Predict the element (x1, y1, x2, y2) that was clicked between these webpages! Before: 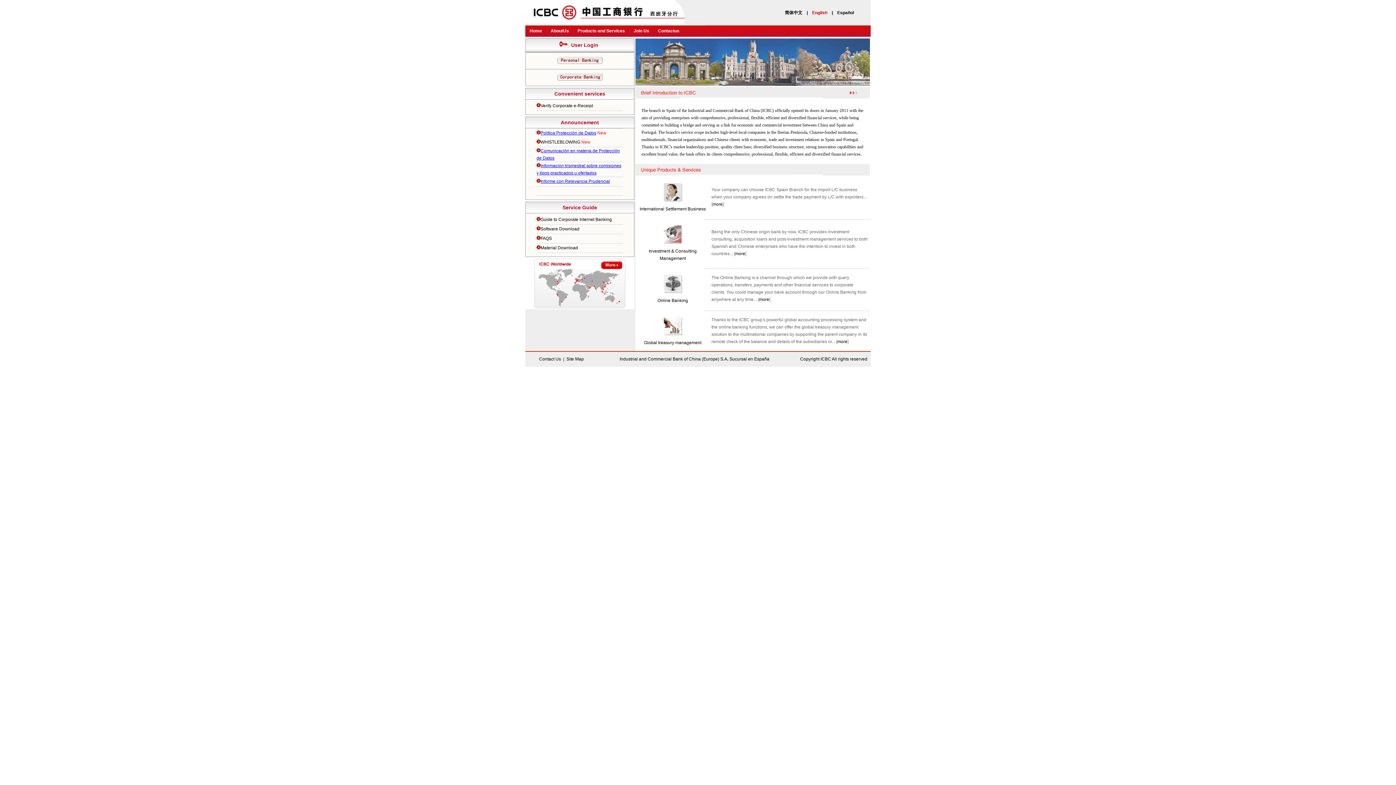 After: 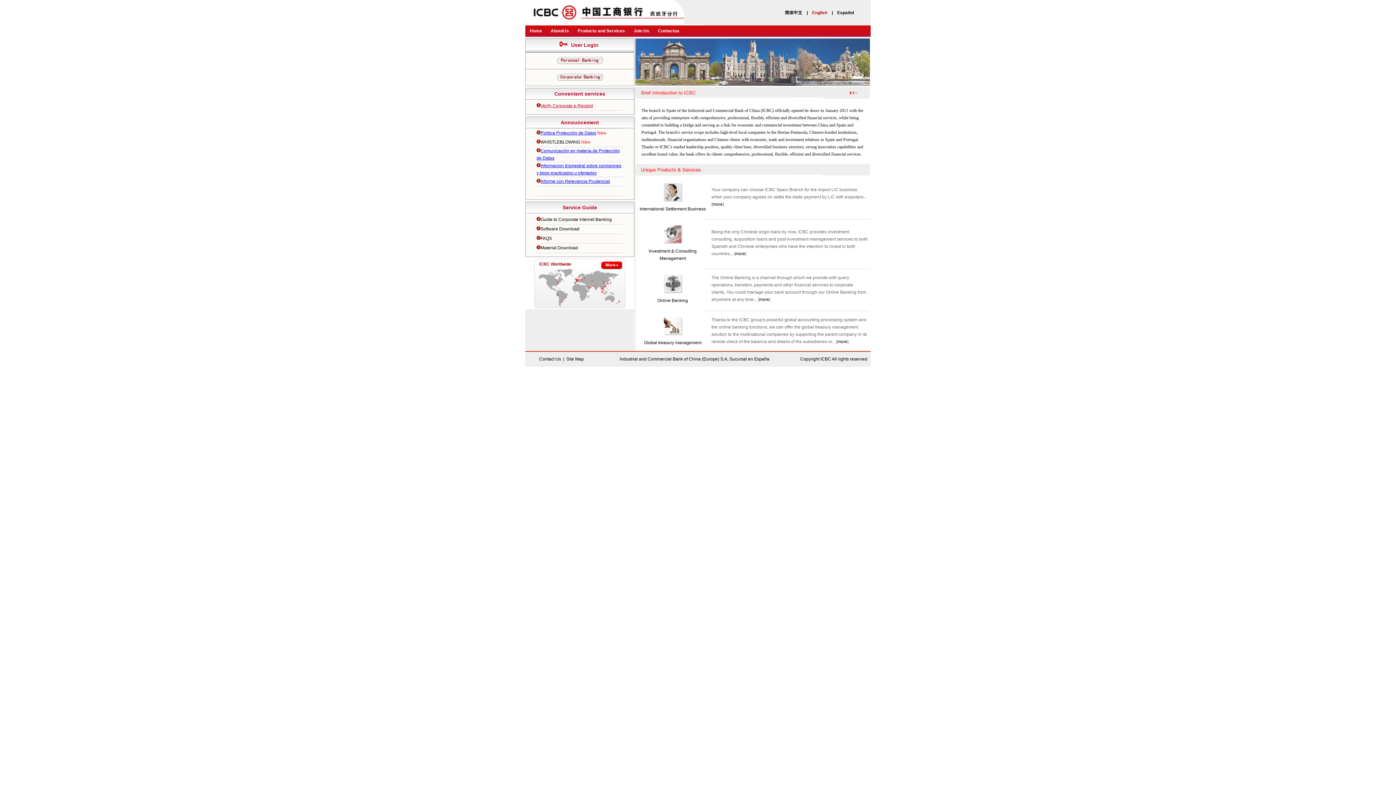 Action: bbox: (540, 103, 593, 108) label: Verify Corporate e-Receipt